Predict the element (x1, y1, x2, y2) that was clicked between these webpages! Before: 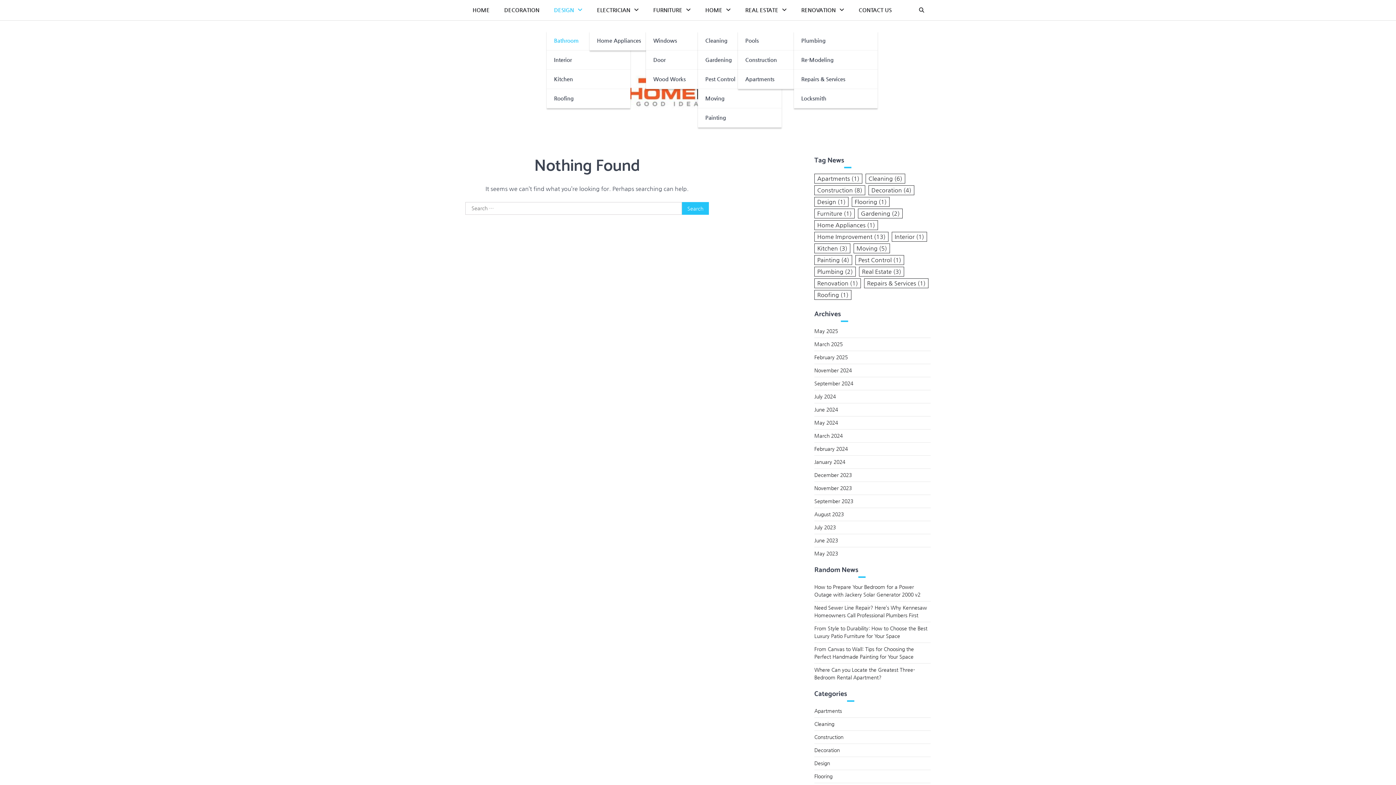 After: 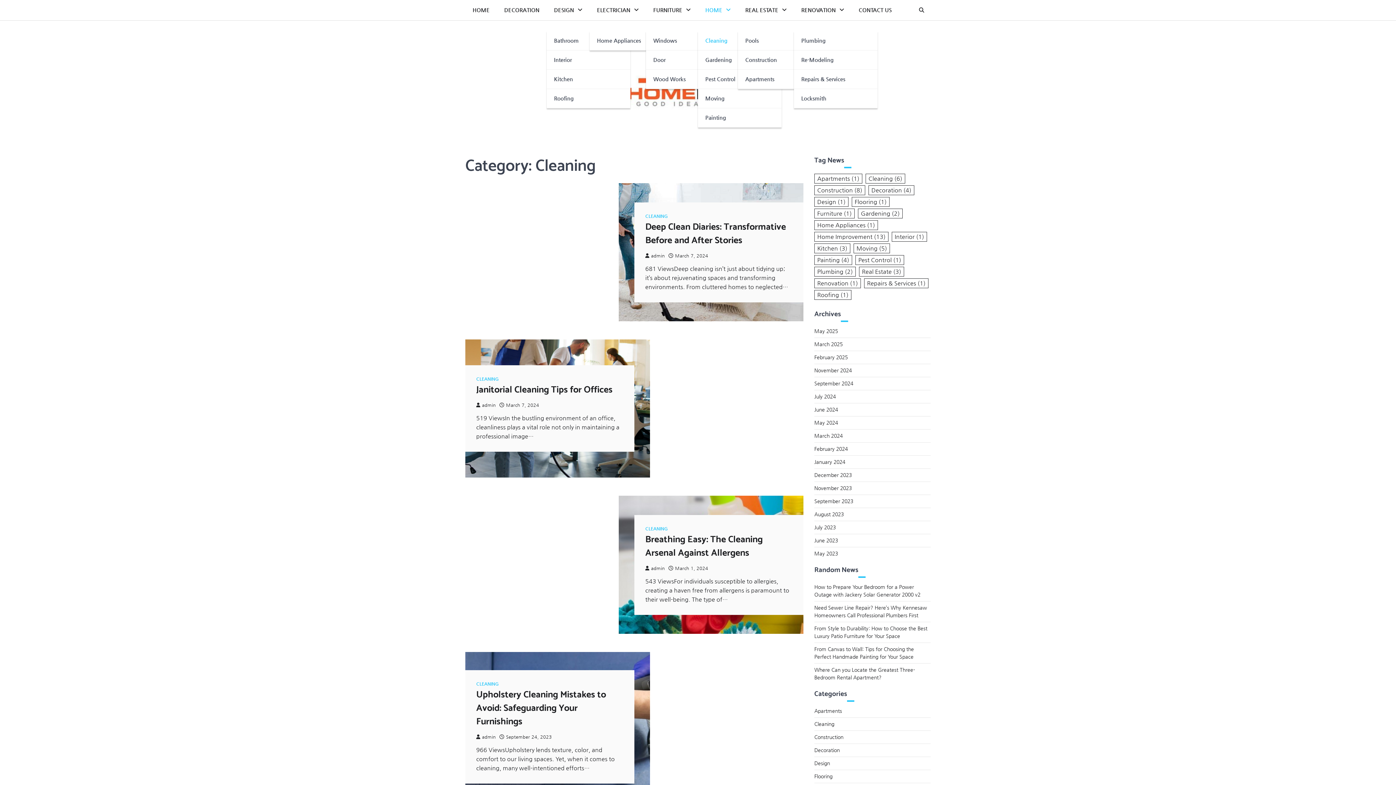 Action: bbox: (814, 721, 834, 727) label: Cleaning